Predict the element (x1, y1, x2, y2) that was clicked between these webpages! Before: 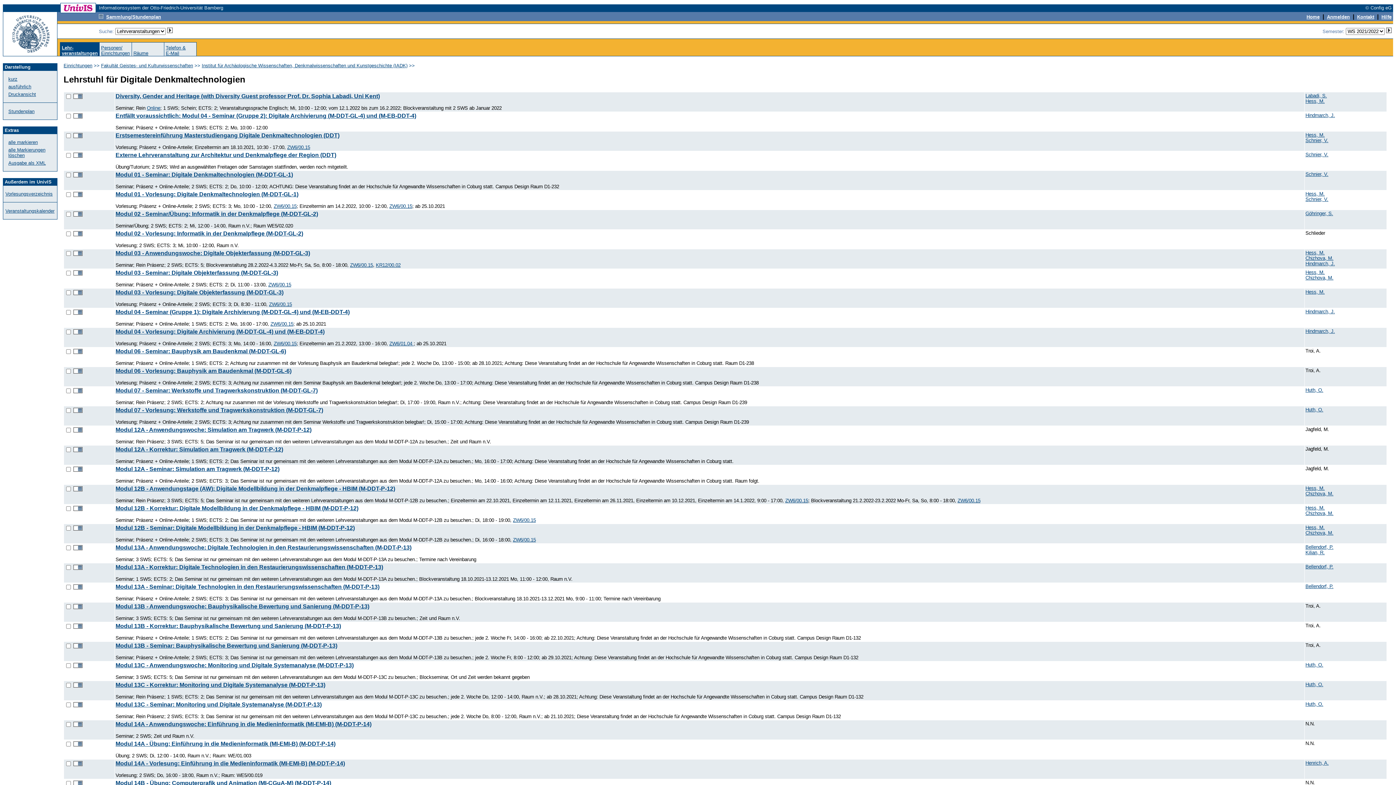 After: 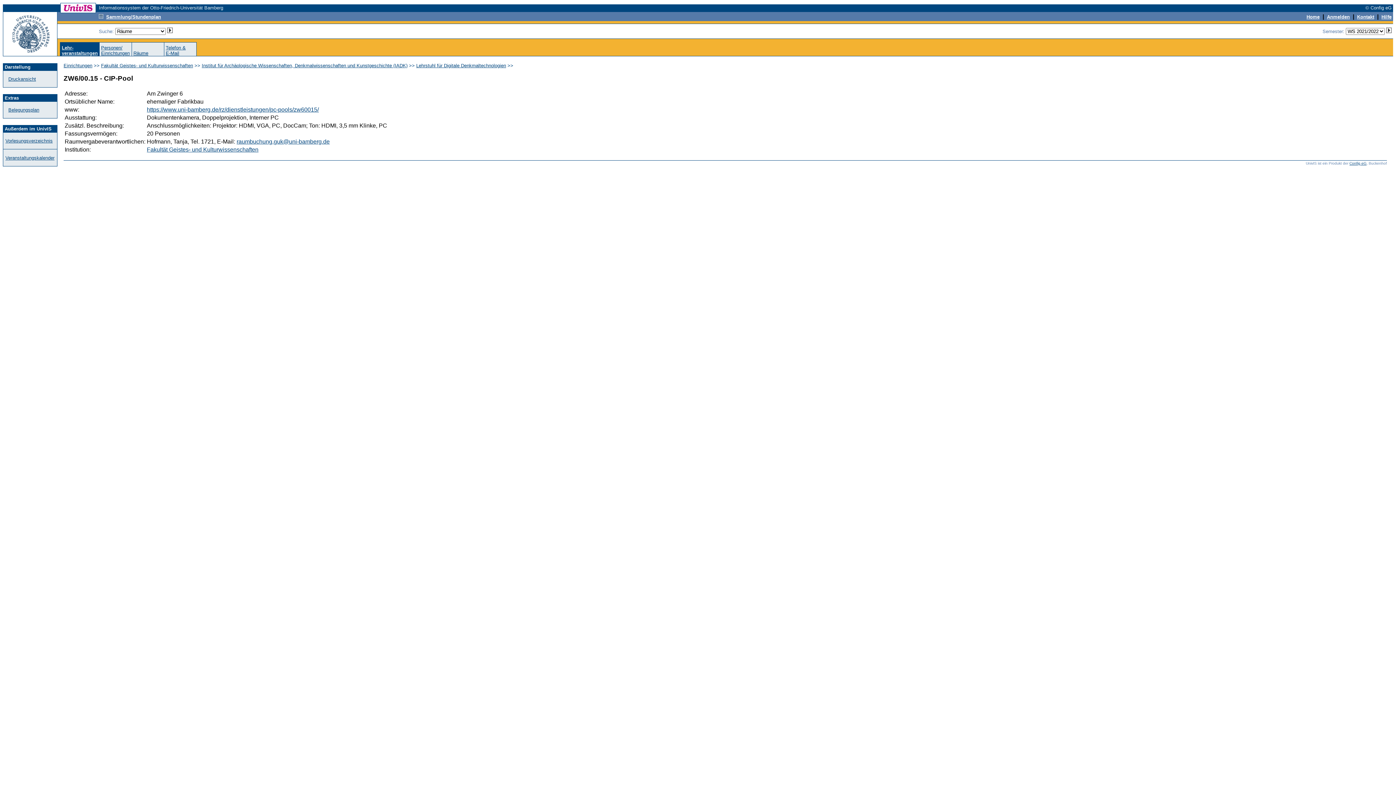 Action: label: ZW6/00.15 bbox: (785, 498, 808, 503)